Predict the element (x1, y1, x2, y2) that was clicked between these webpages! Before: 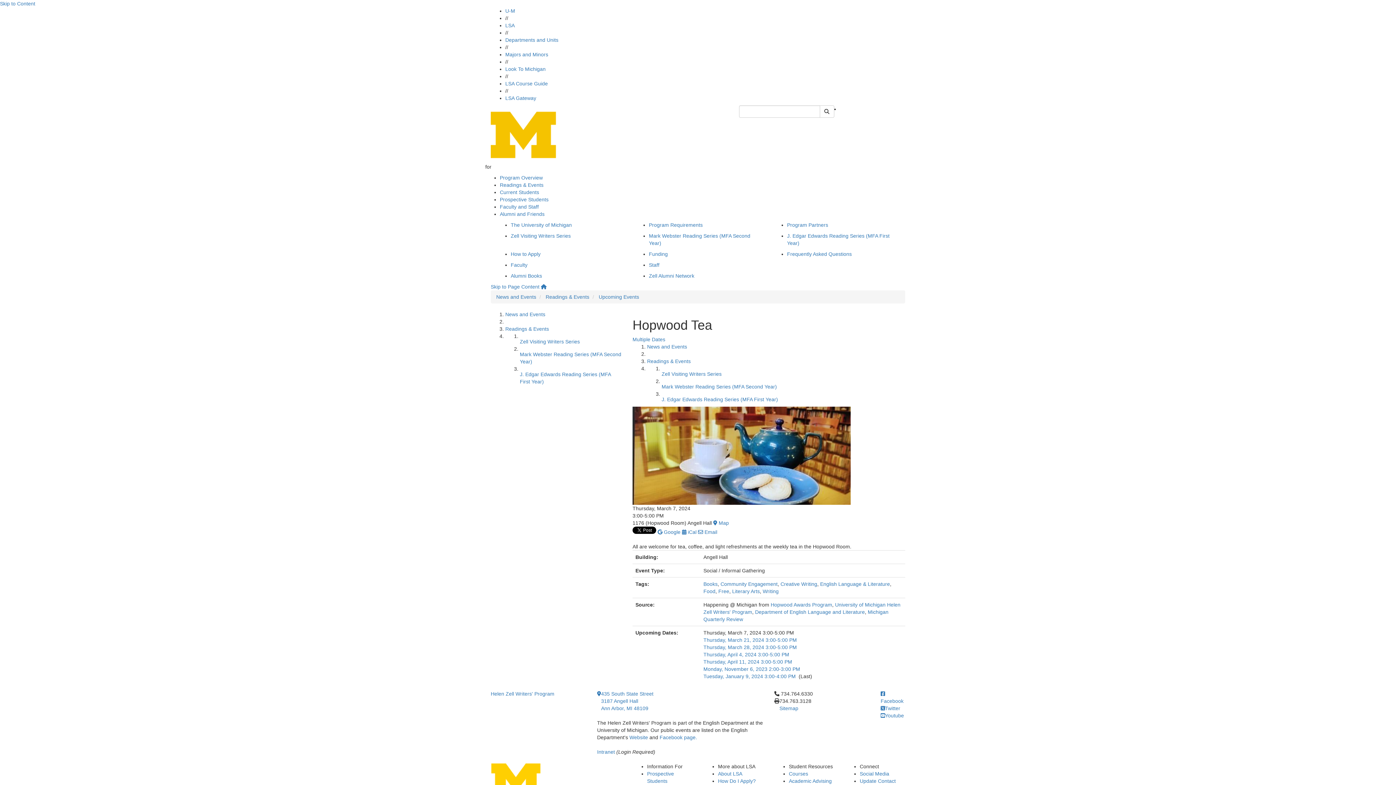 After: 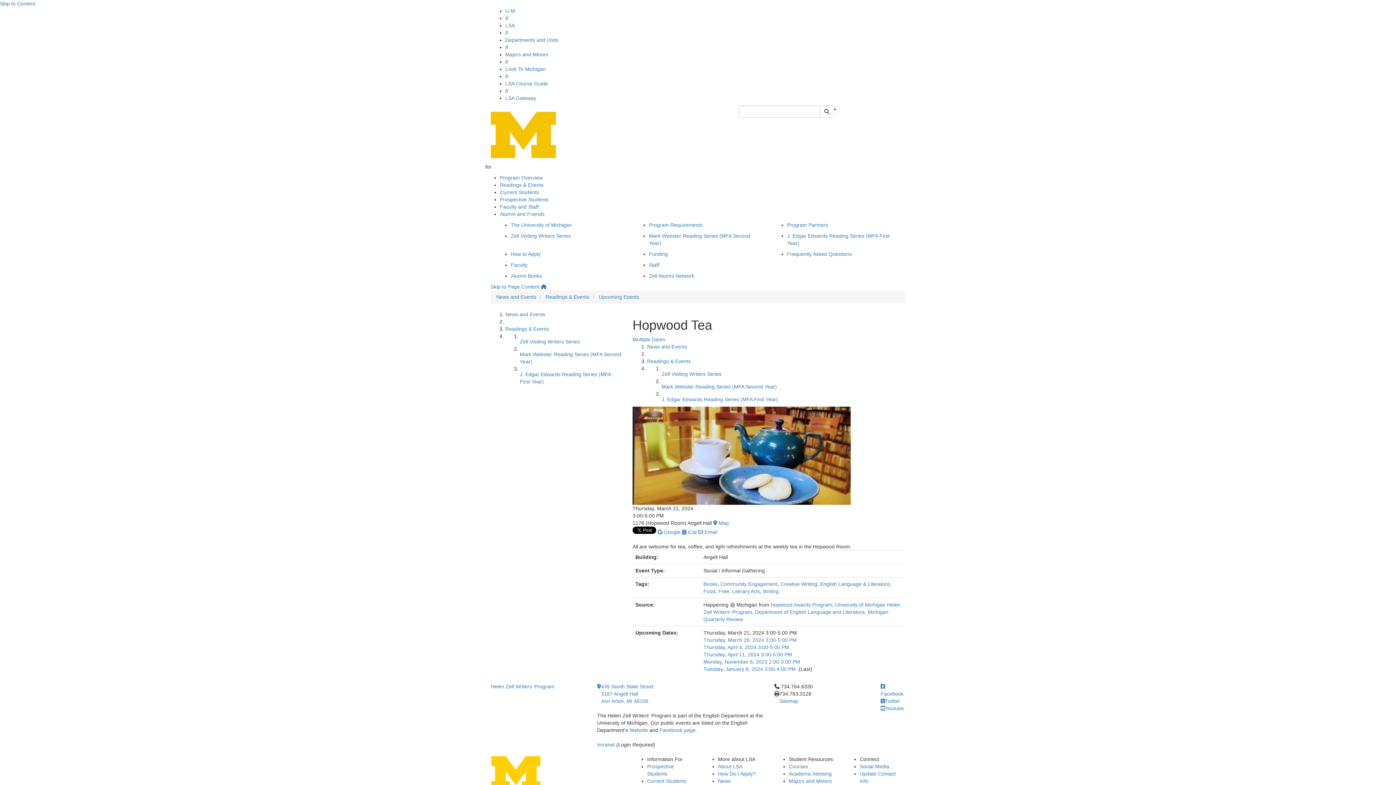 Action: label: Thursday, March 21, 2024 3:00-5:00 PM bbox: (703, 637, 797, 643)